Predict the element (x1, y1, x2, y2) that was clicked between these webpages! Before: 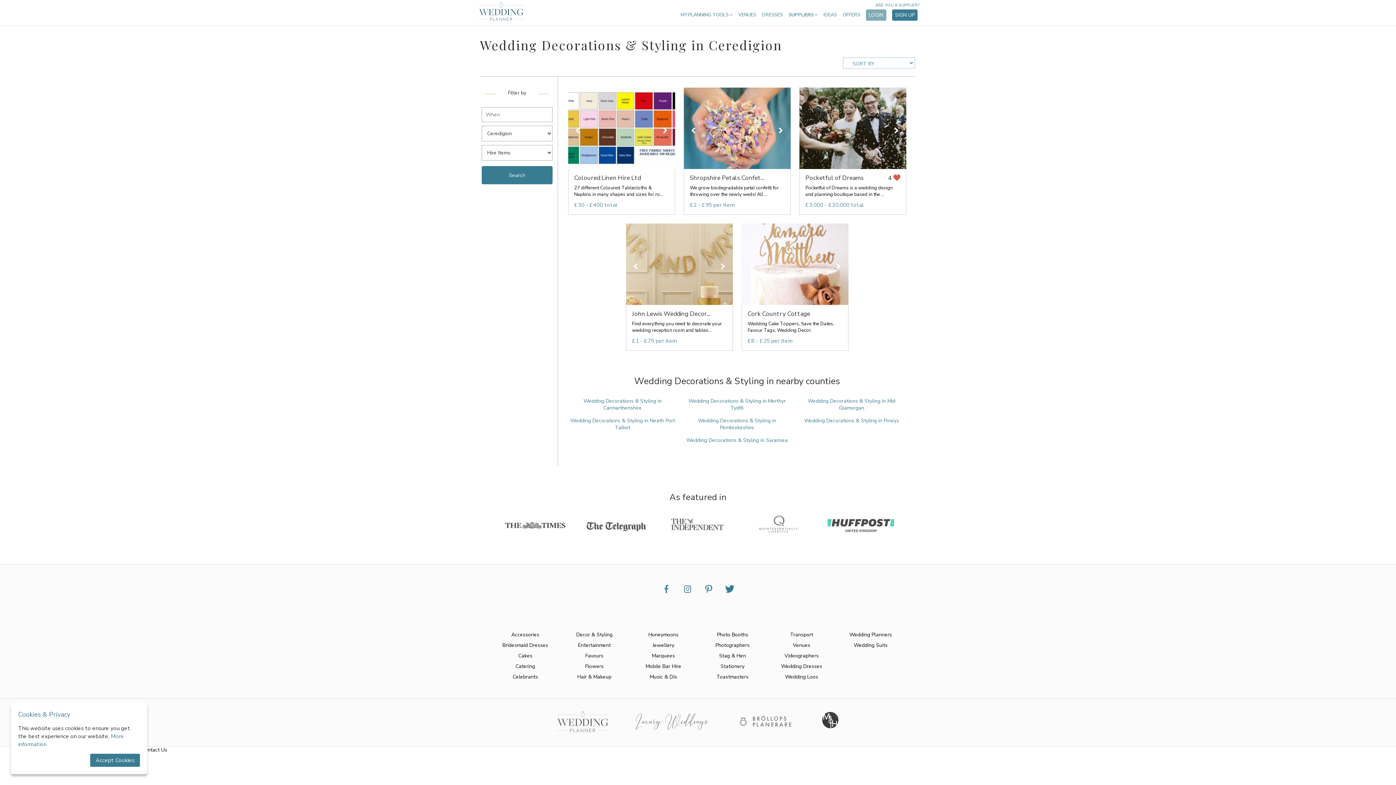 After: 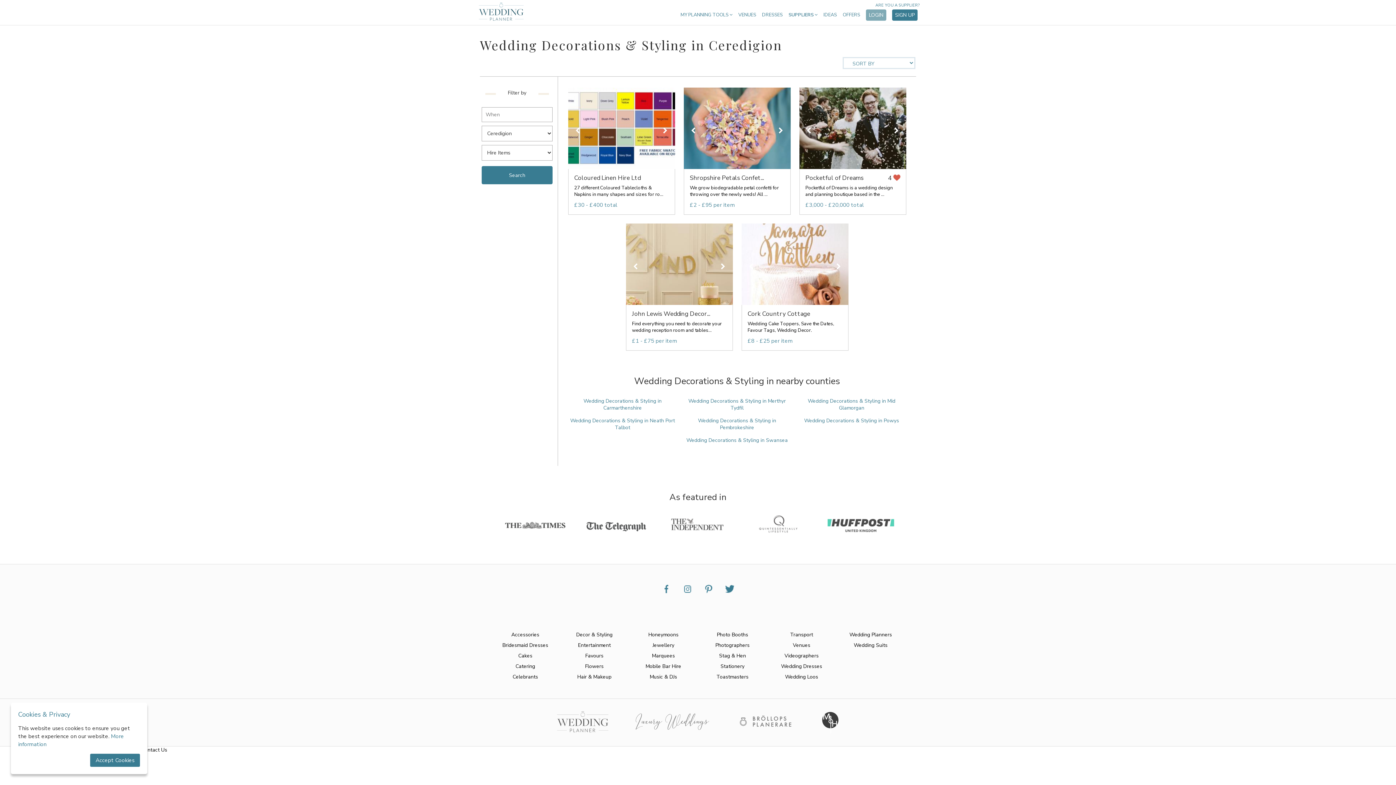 Action: bbox: (809, 710, 851, 735)